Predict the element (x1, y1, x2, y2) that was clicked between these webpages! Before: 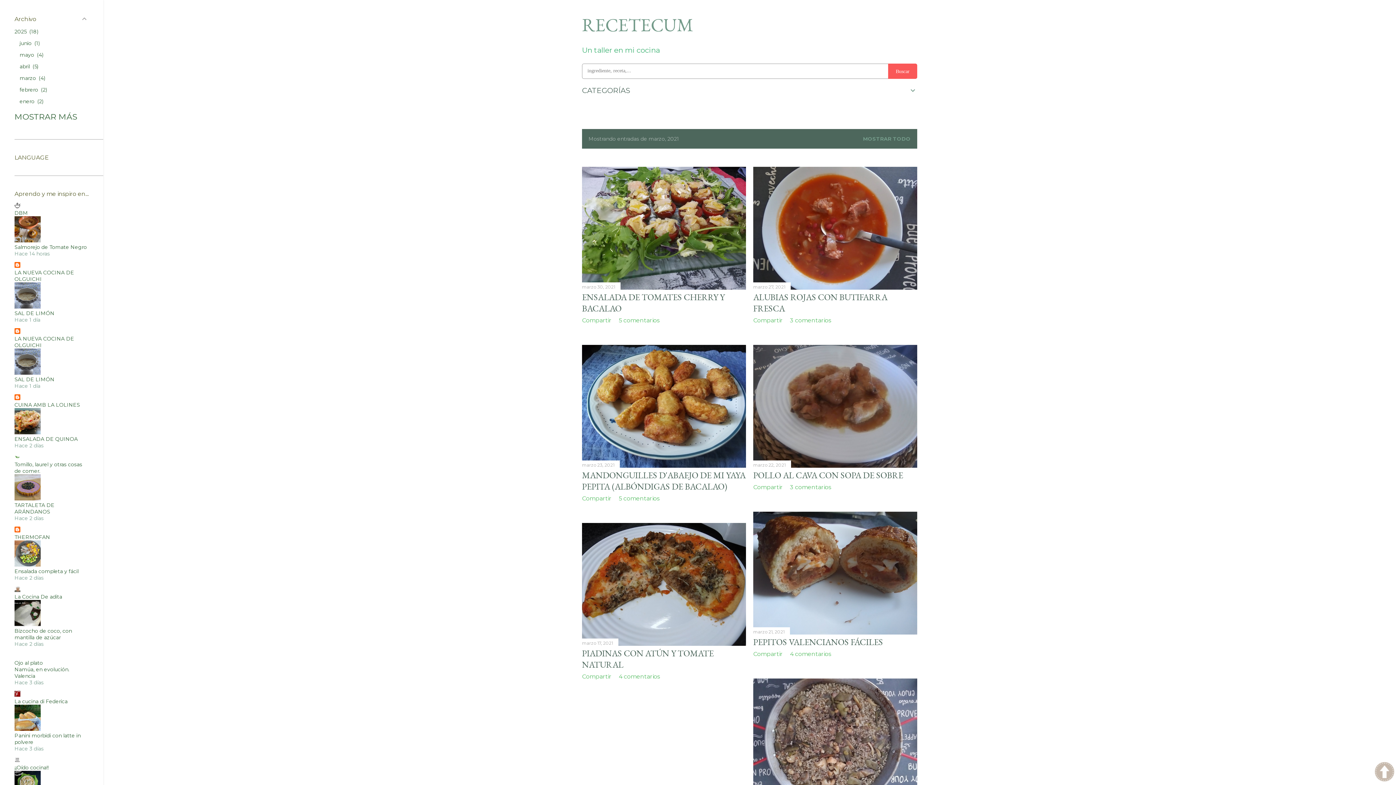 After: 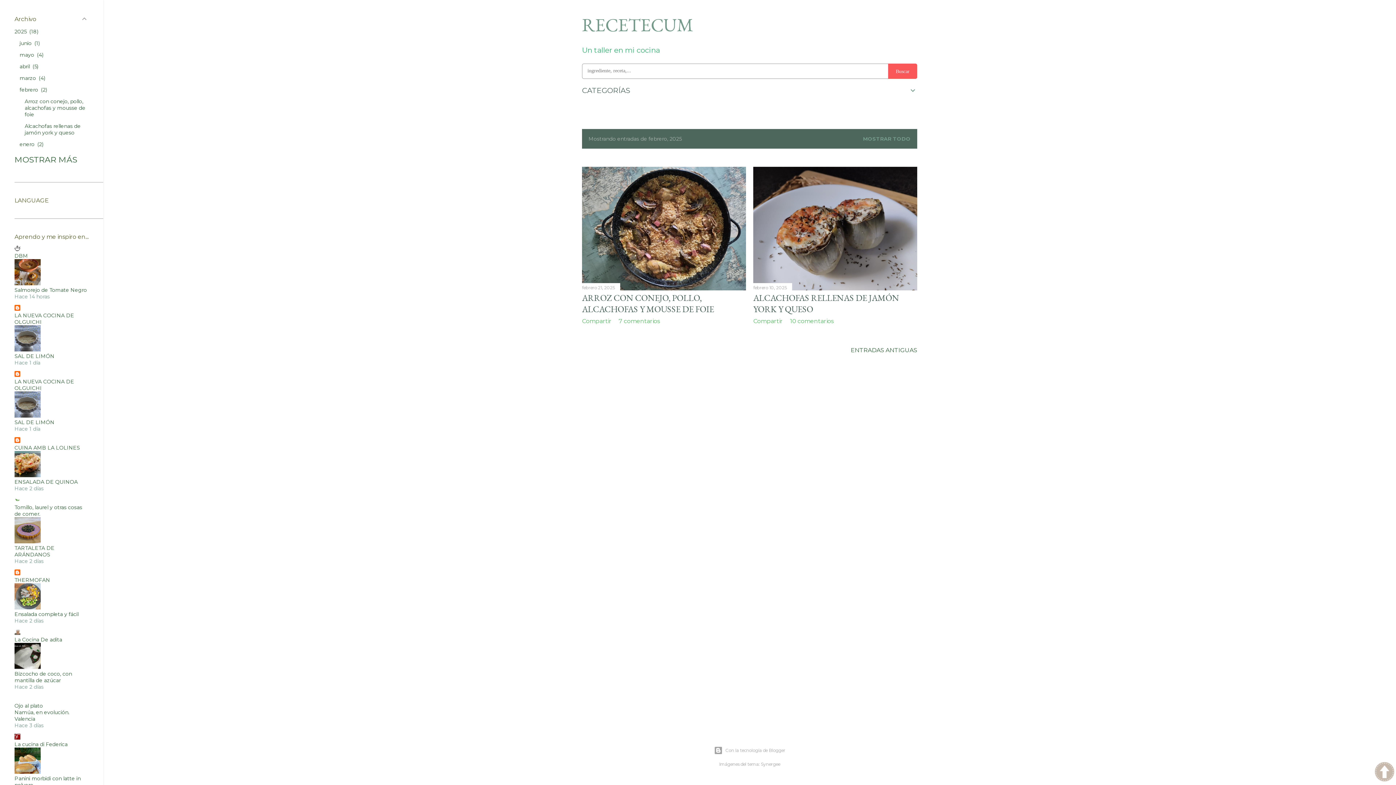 Action: bbox: (19, 86, 47, 93) label: febrero 2